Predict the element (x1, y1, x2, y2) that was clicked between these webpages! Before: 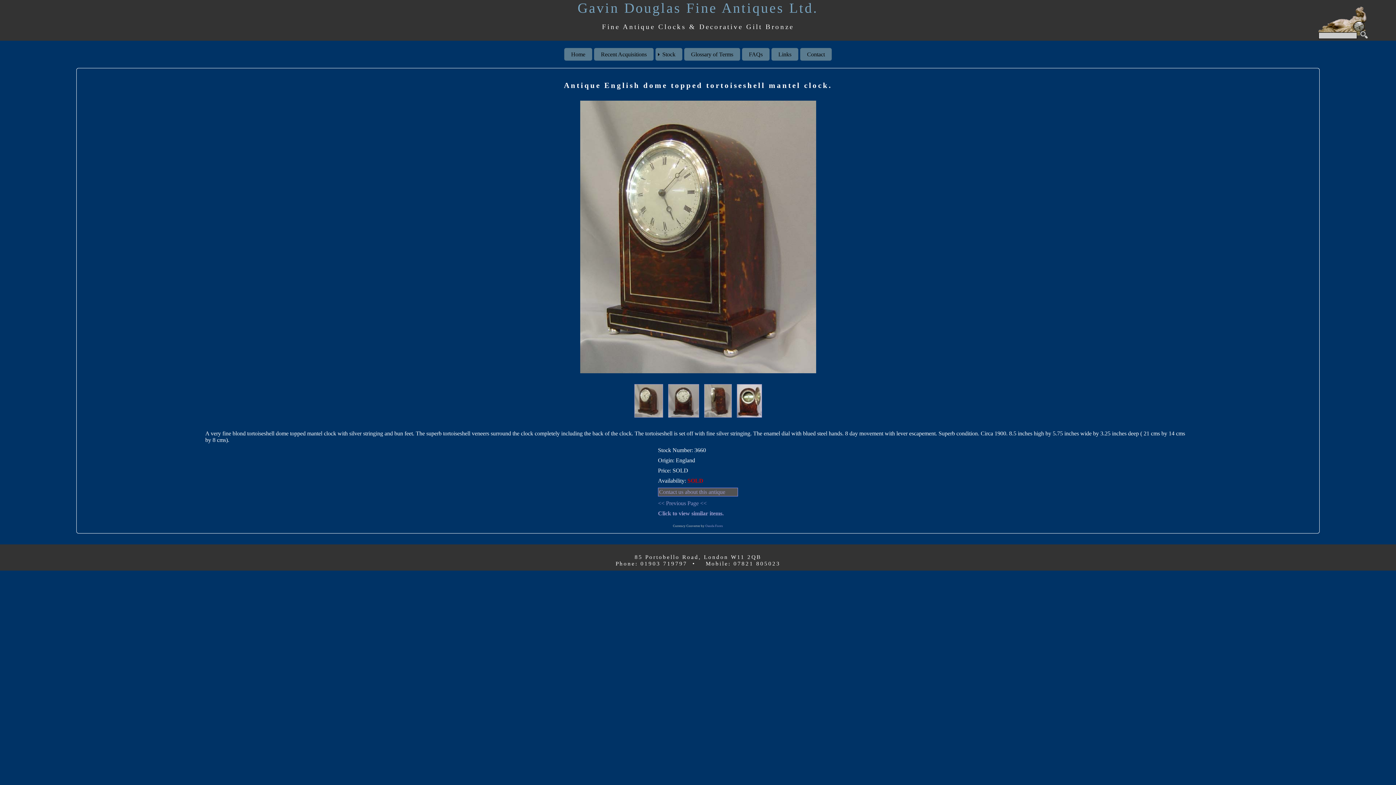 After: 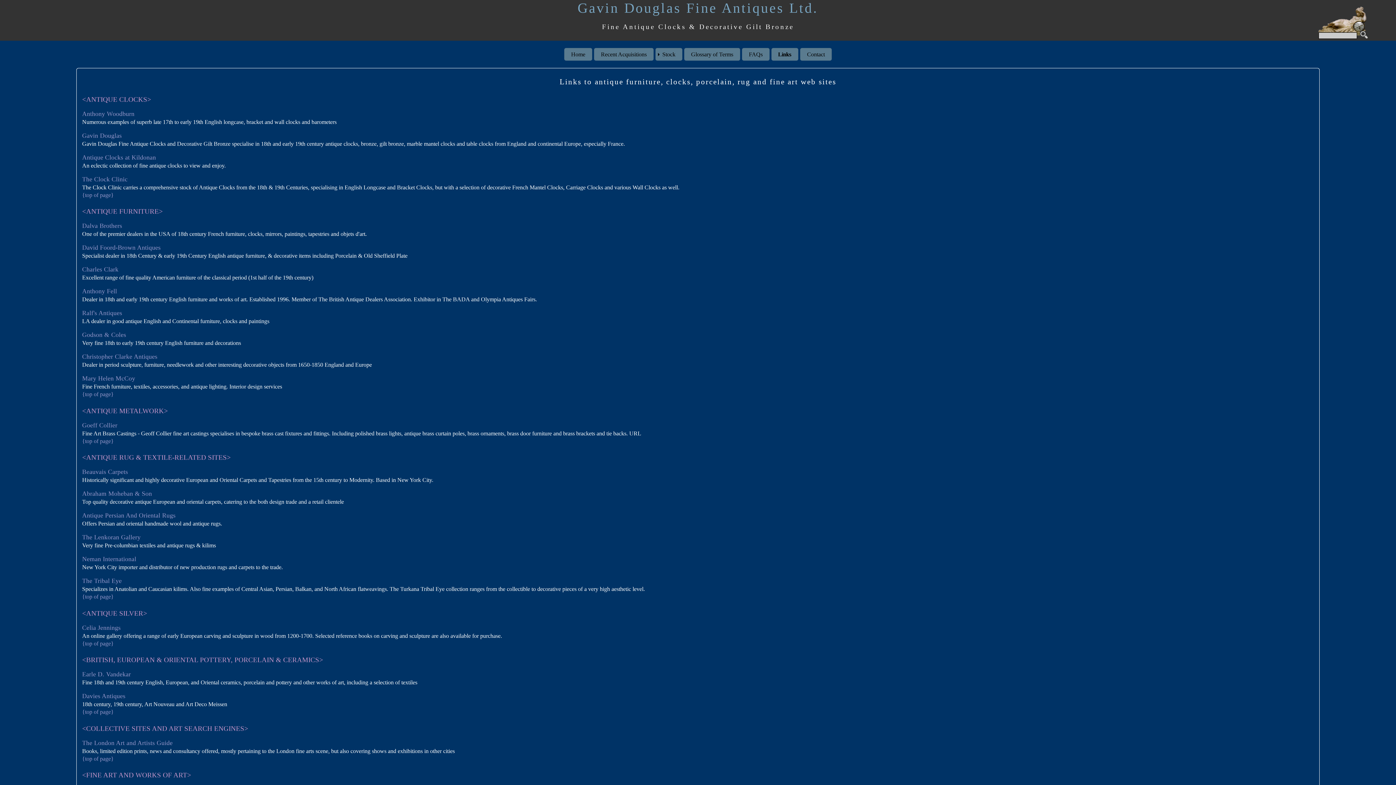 Action: label: Links bbox: (771, 48, 798, 60)